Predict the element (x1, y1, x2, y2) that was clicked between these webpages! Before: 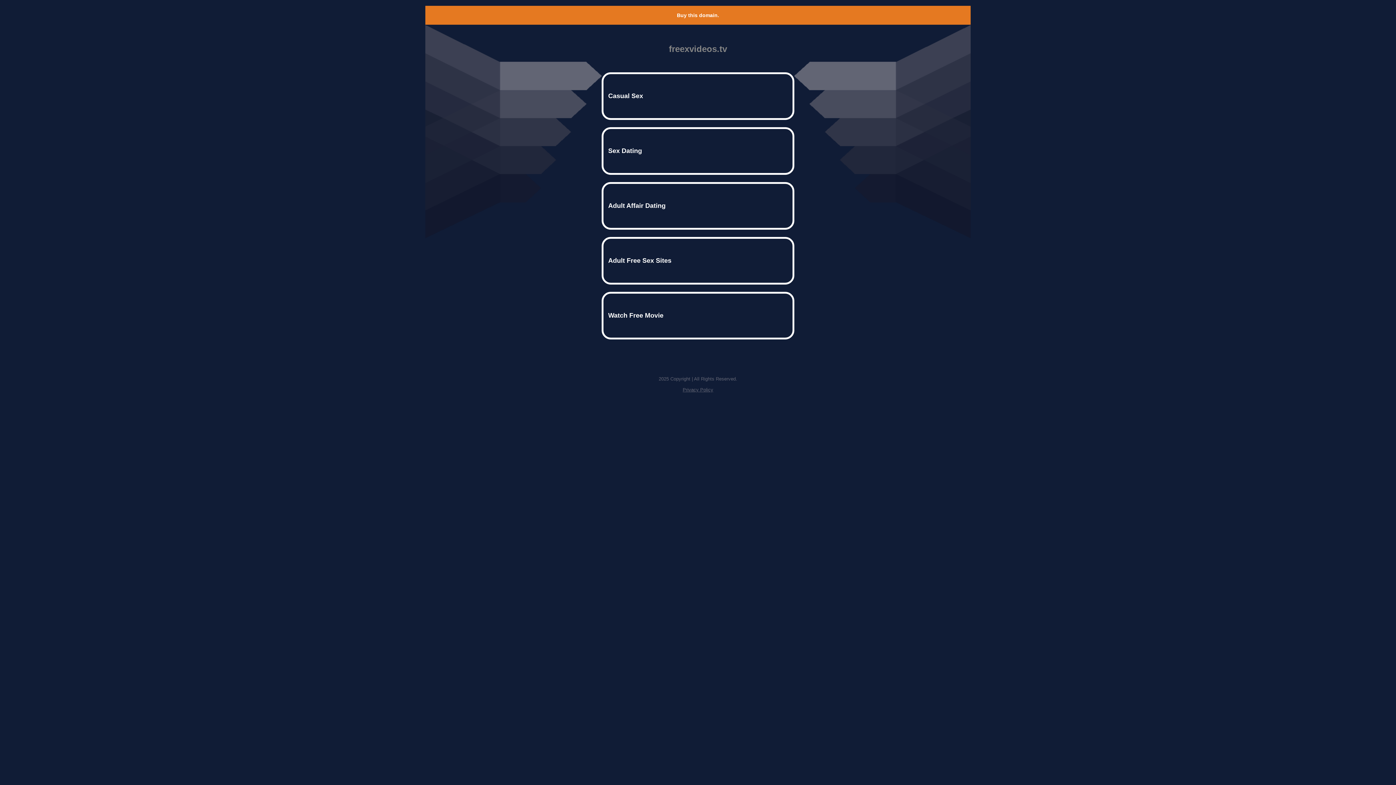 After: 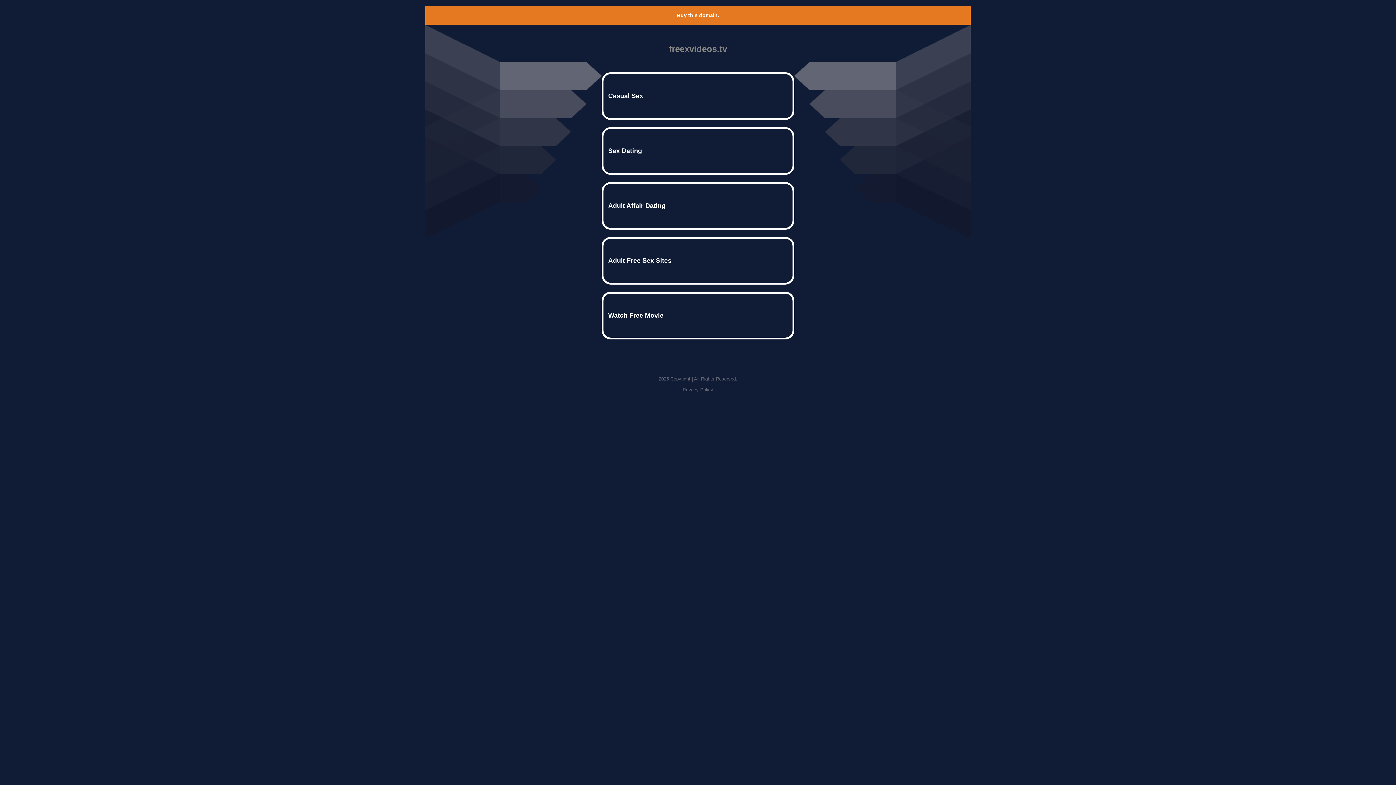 Action: label: Privacy Policy bbox: (682, 387, 713, 392)